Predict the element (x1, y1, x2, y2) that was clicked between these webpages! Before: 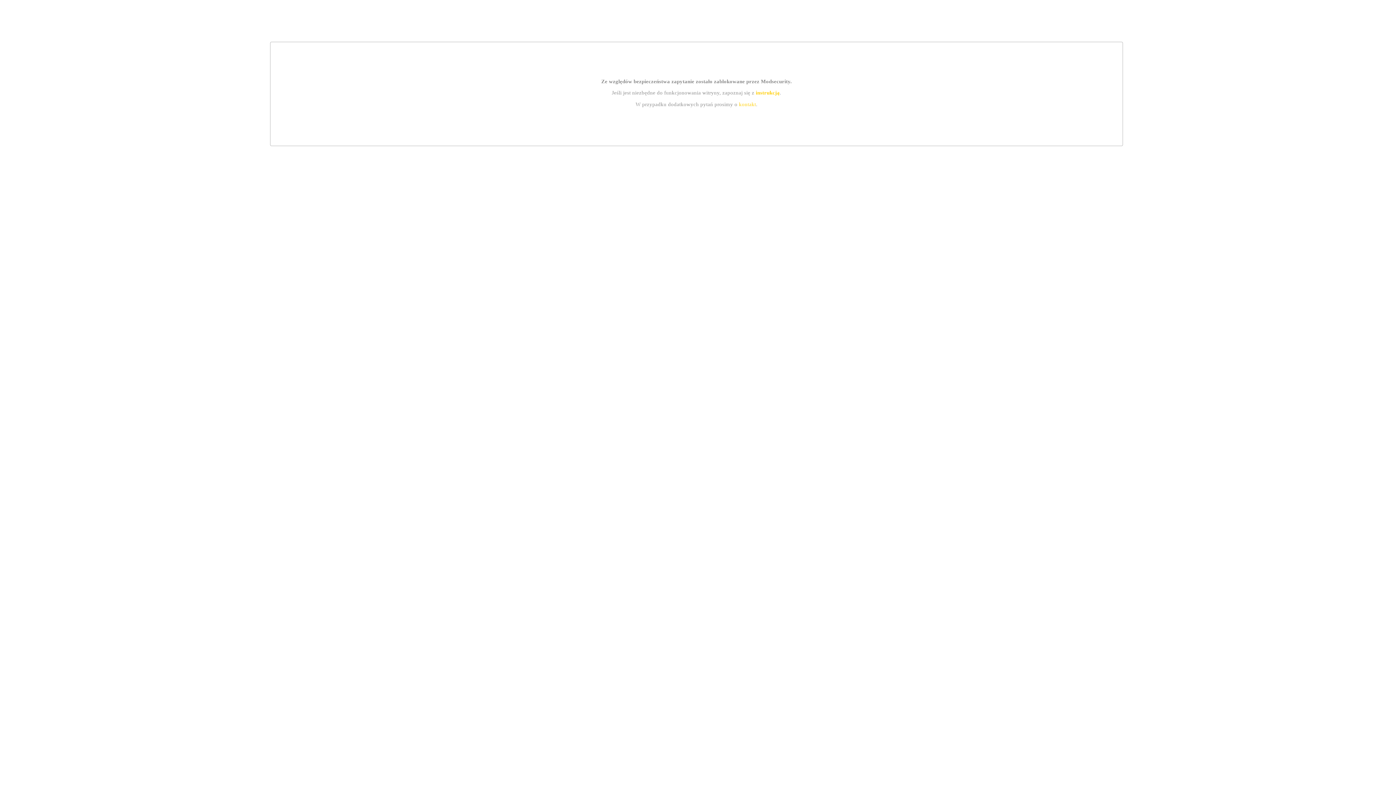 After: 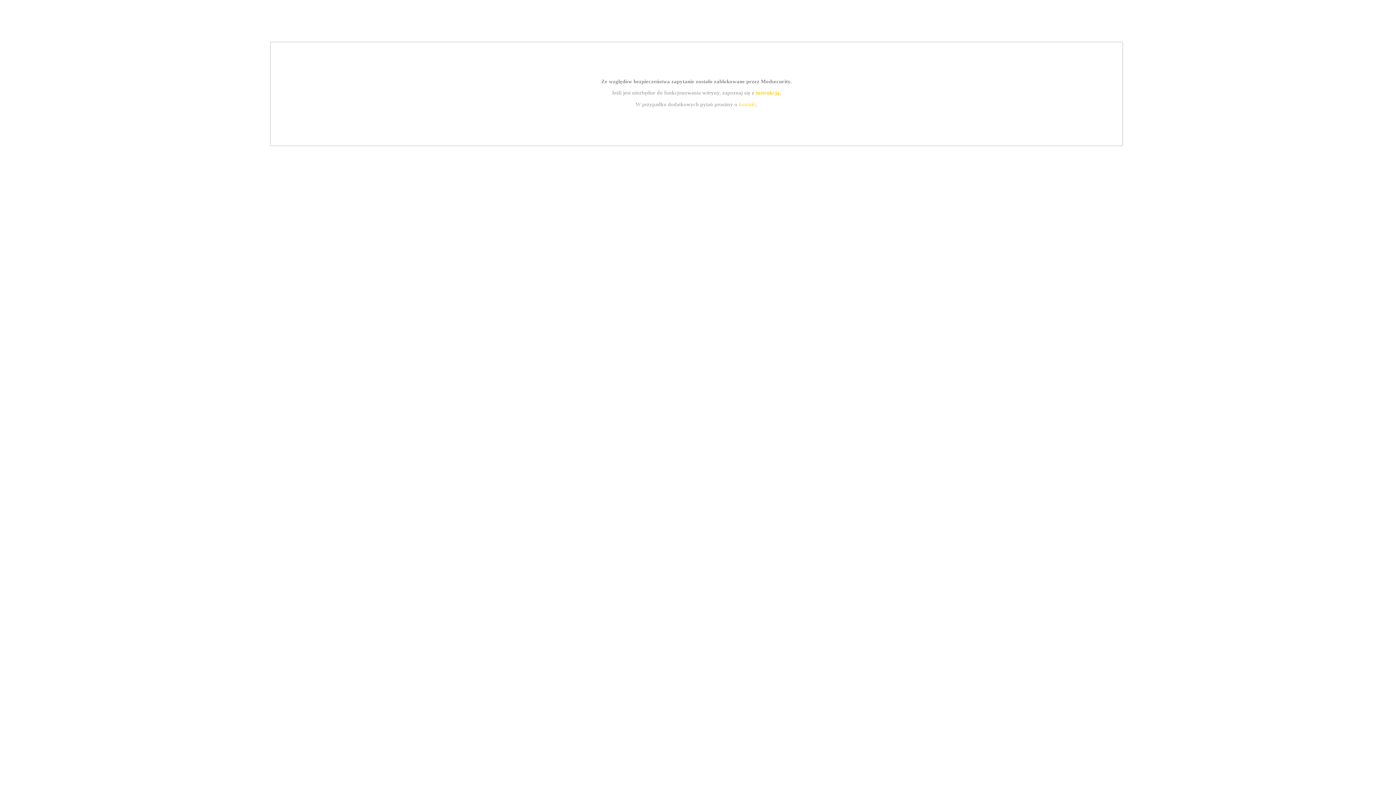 Action: label: instrukcją bbox: (755, 89, 779, 95)